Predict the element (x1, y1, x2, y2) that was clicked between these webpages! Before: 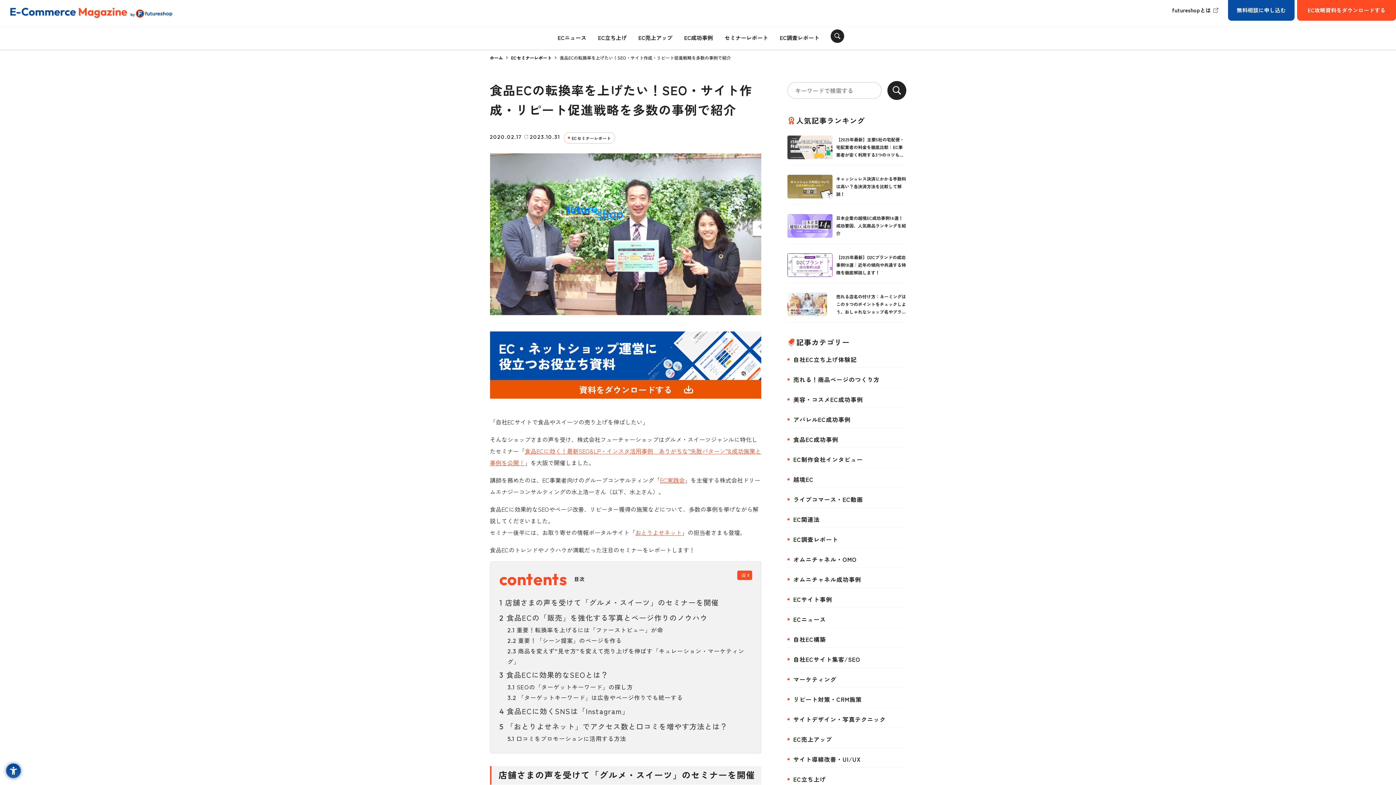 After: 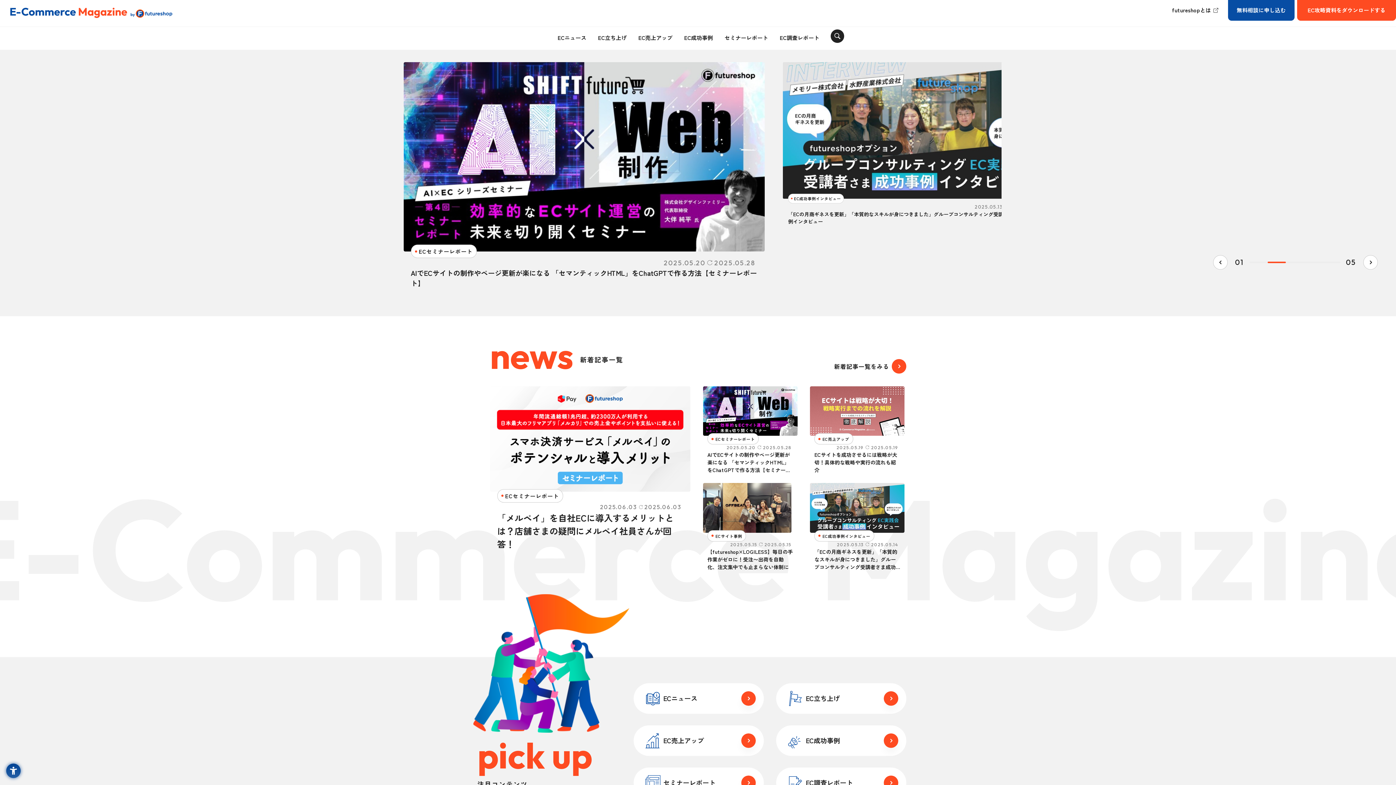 Action: bbox: (10, 7, 172, 18)